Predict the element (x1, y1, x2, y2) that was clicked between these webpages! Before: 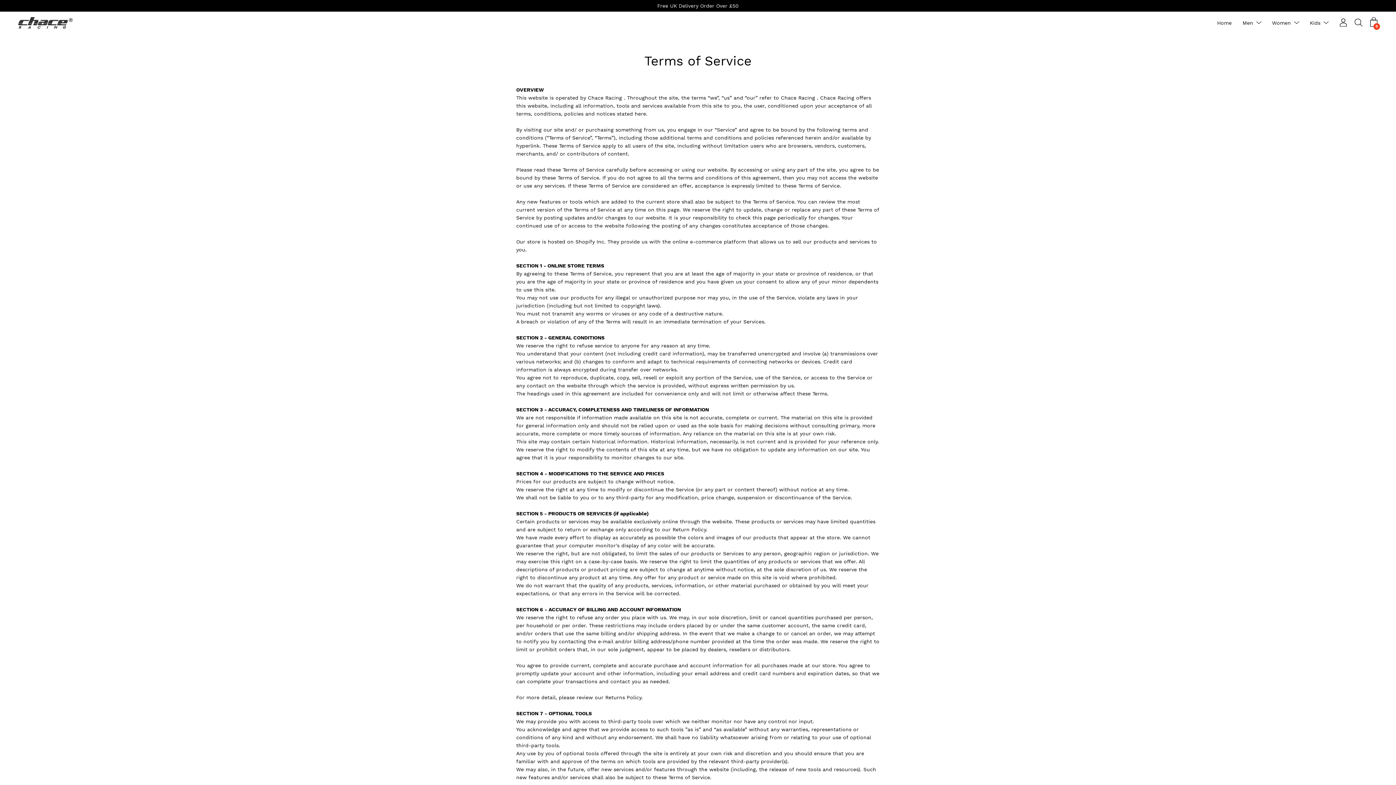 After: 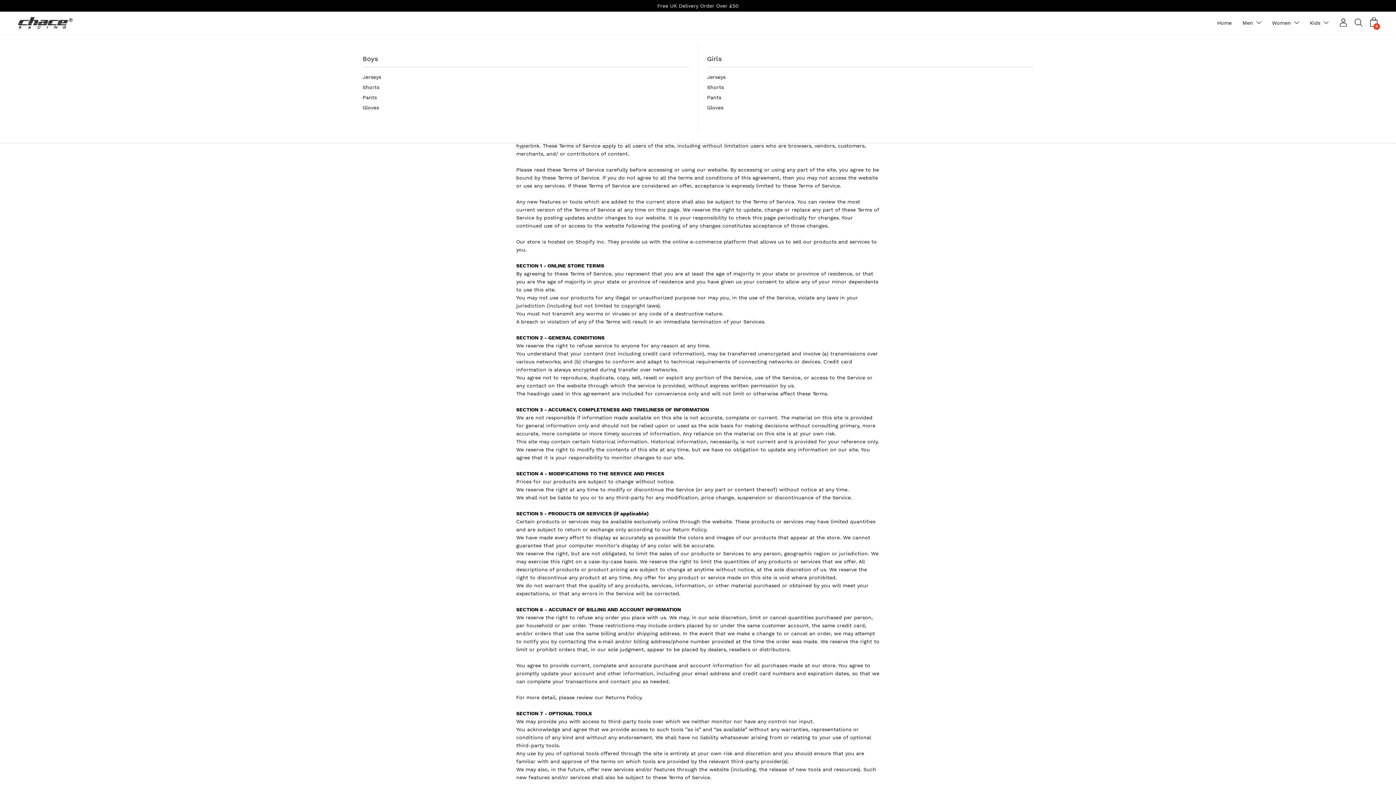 Action: bbox: (1320, 18, 1328, 27)